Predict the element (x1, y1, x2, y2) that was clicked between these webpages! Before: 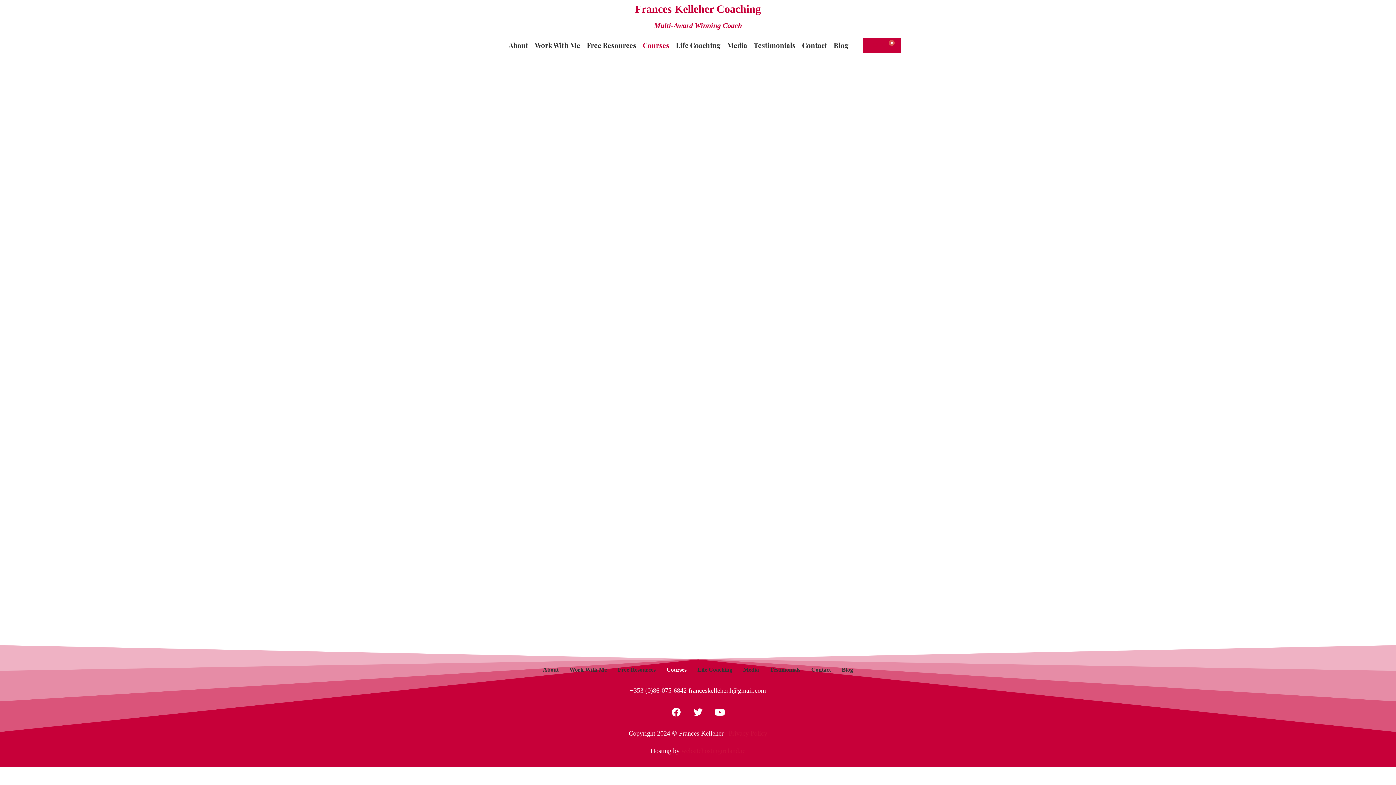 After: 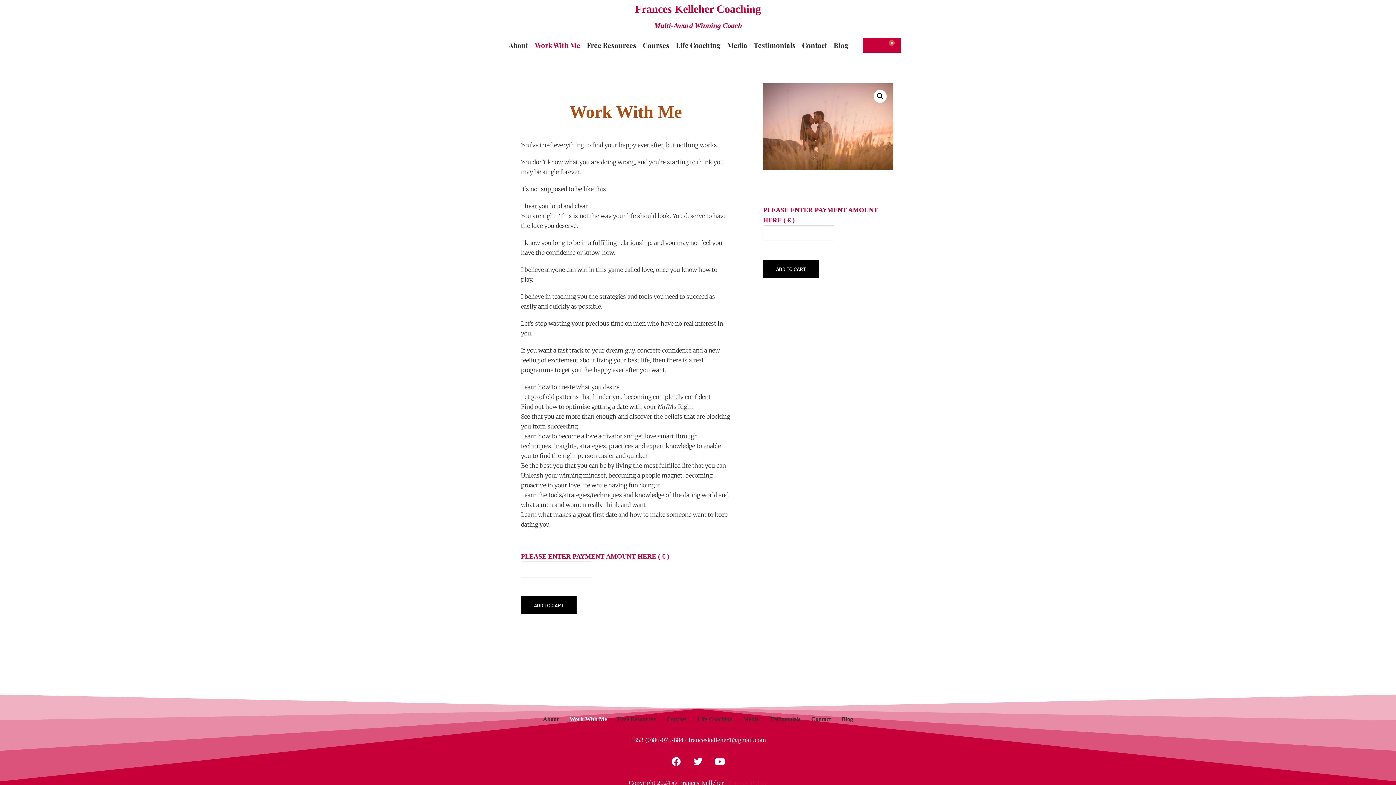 Action: bbox: (531, 36, 583, 54) label: Work With Me